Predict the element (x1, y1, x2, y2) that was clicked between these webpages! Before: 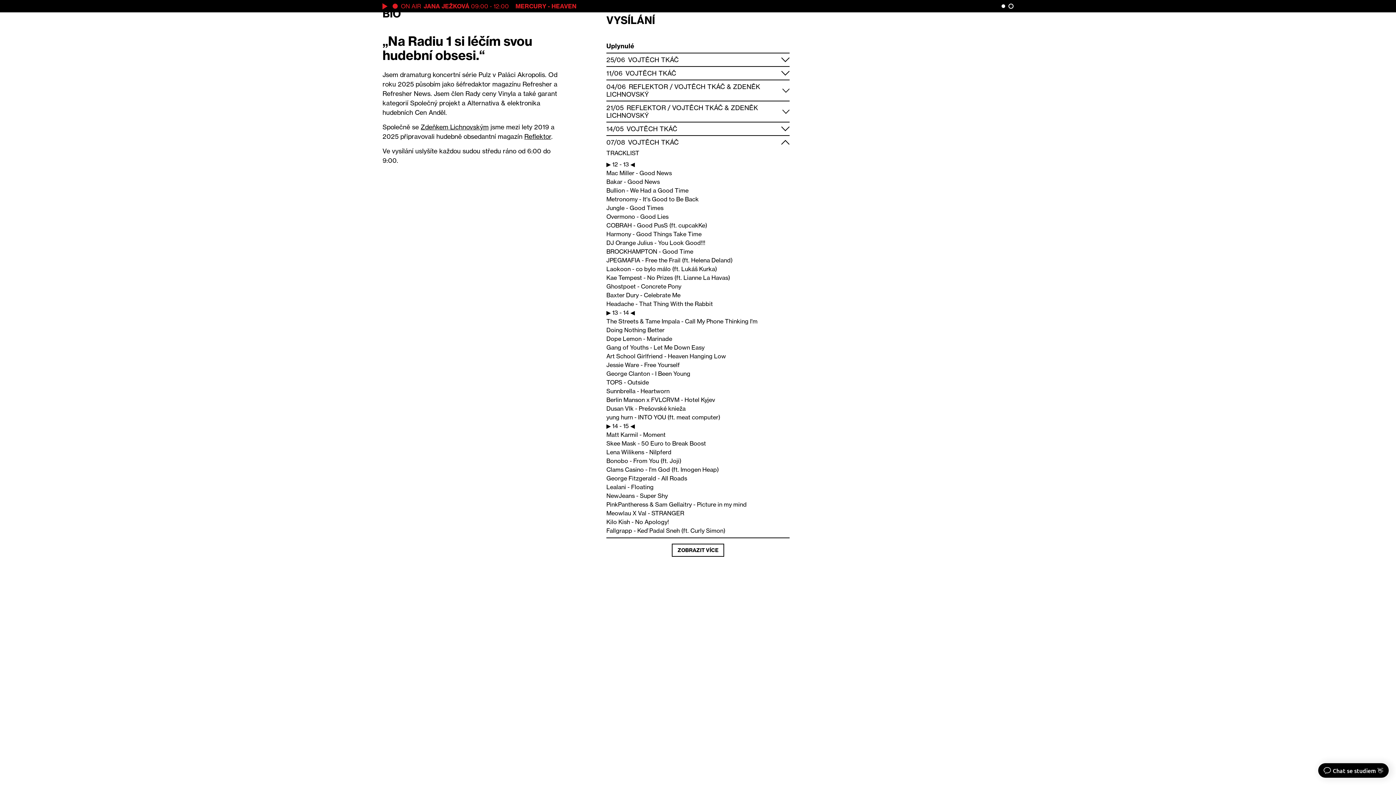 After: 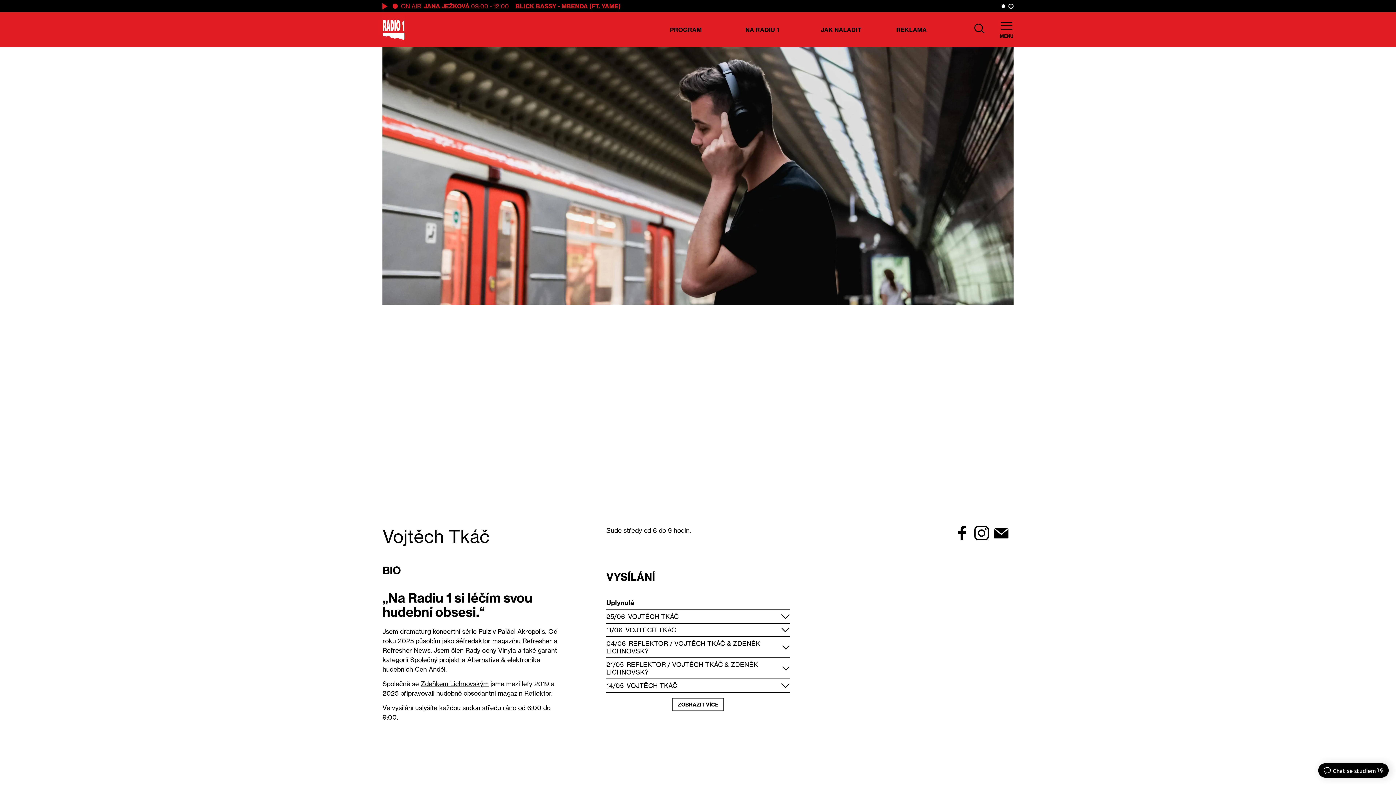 Action: label: VOJTĚCH TKÁČ bbox: (672, 104, 722, 111)